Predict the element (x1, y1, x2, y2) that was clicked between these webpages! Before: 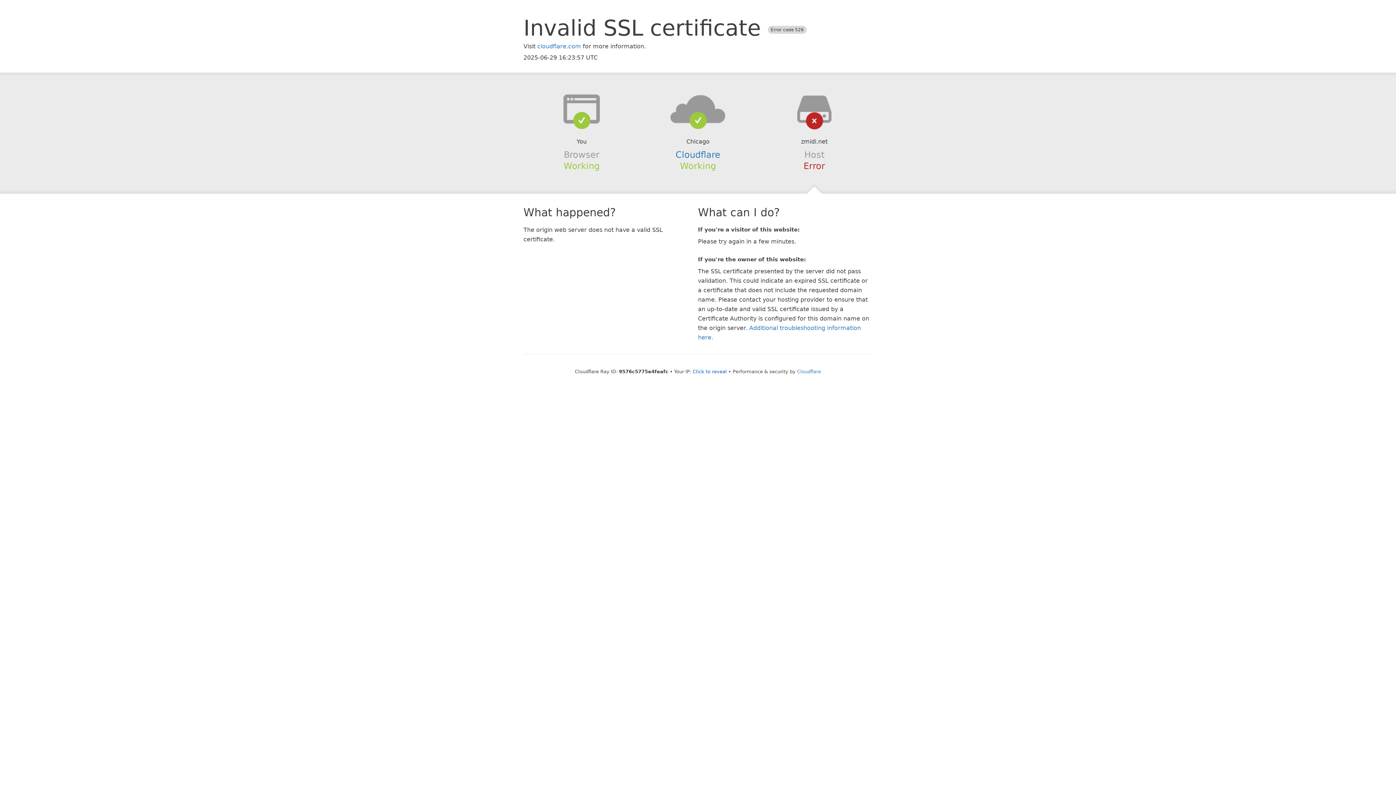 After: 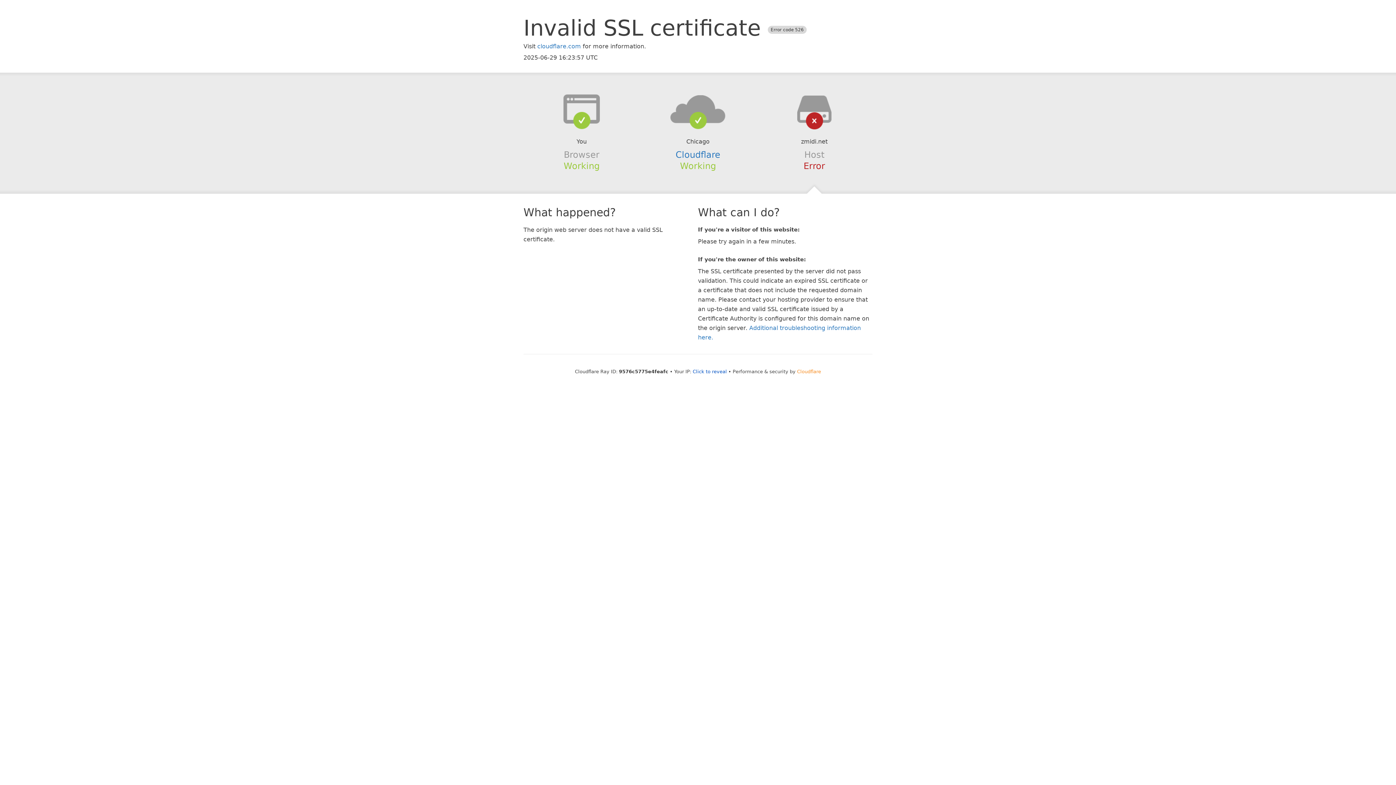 Action: label: Cloudflare bbox: (797, 368, 821, 374)